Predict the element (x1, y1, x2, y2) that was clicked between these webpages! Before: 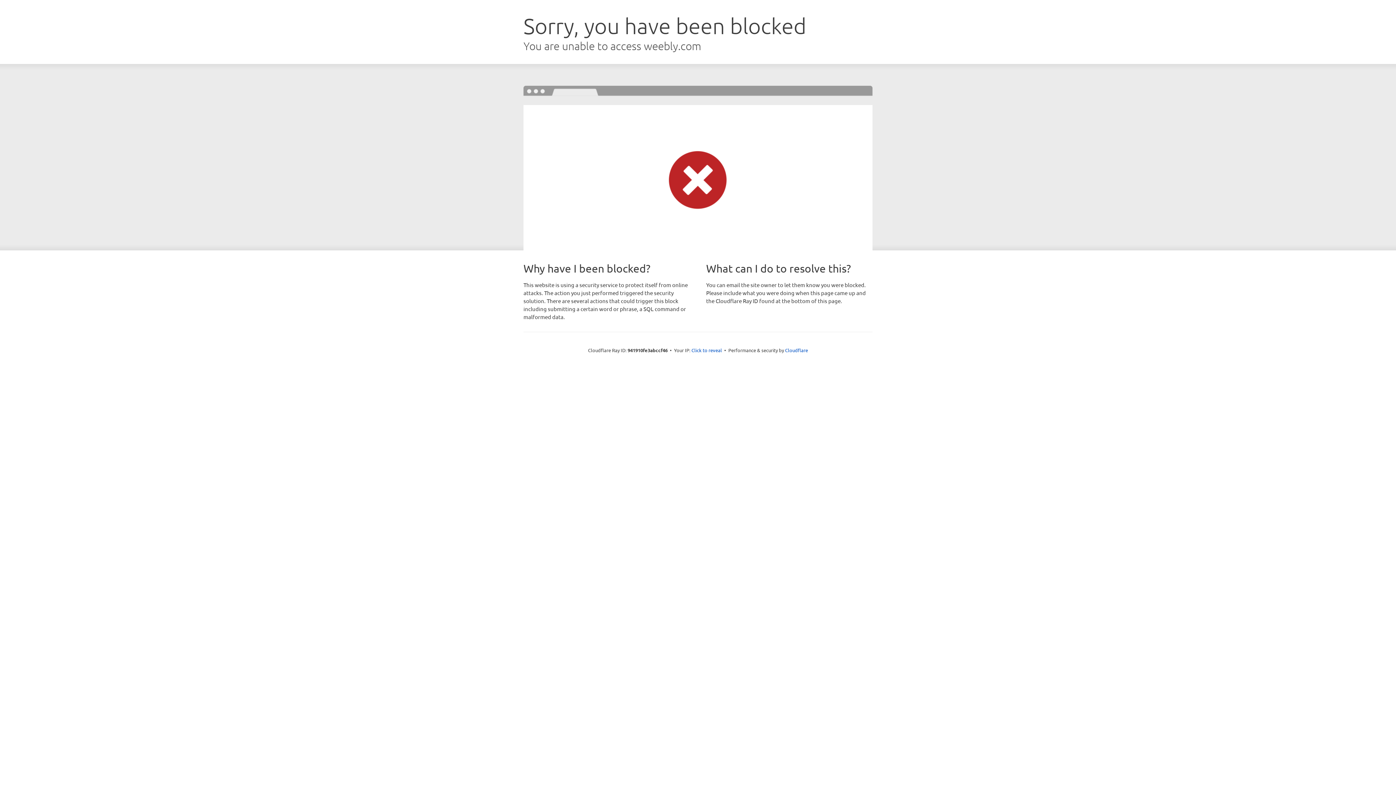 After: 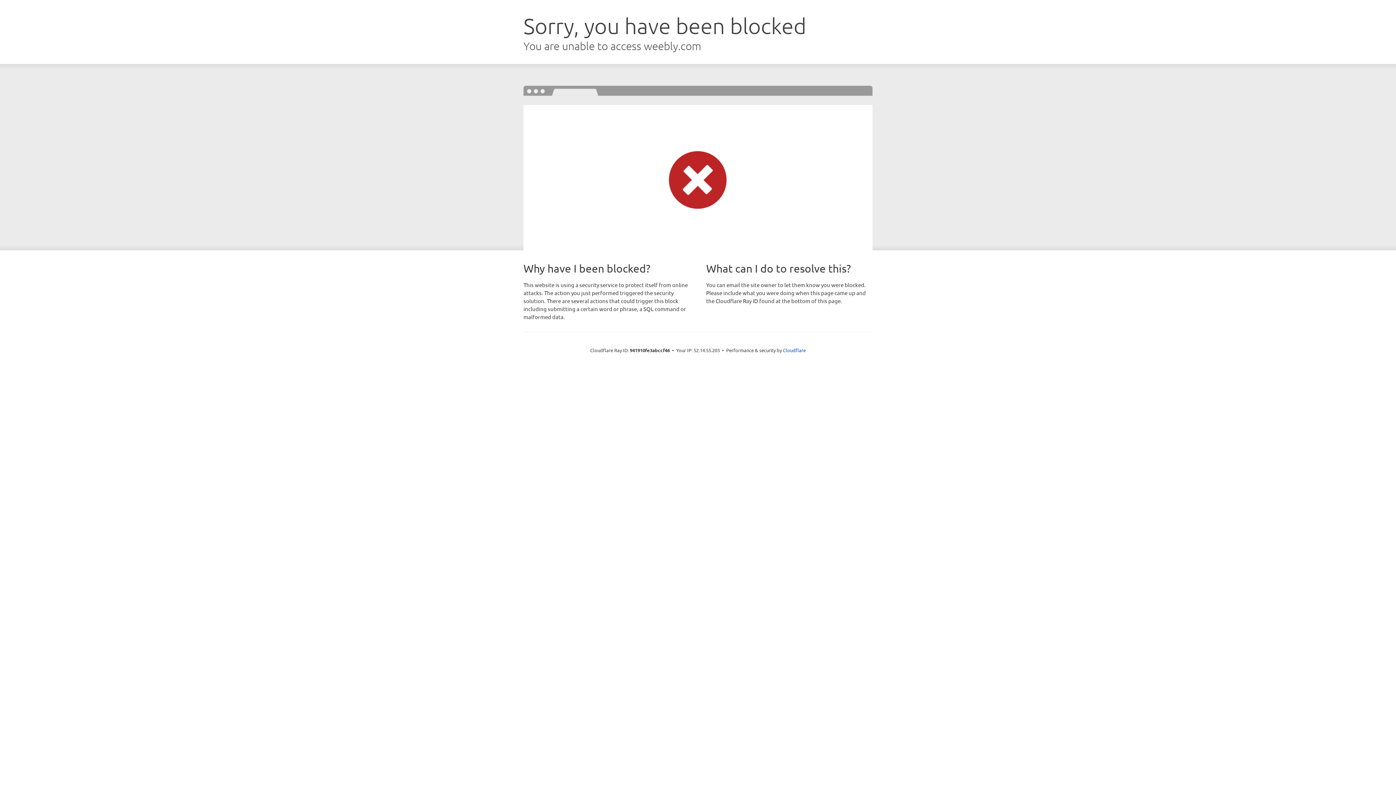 Action: bbox: (691, 346, 722, 353) label: Click to reveal